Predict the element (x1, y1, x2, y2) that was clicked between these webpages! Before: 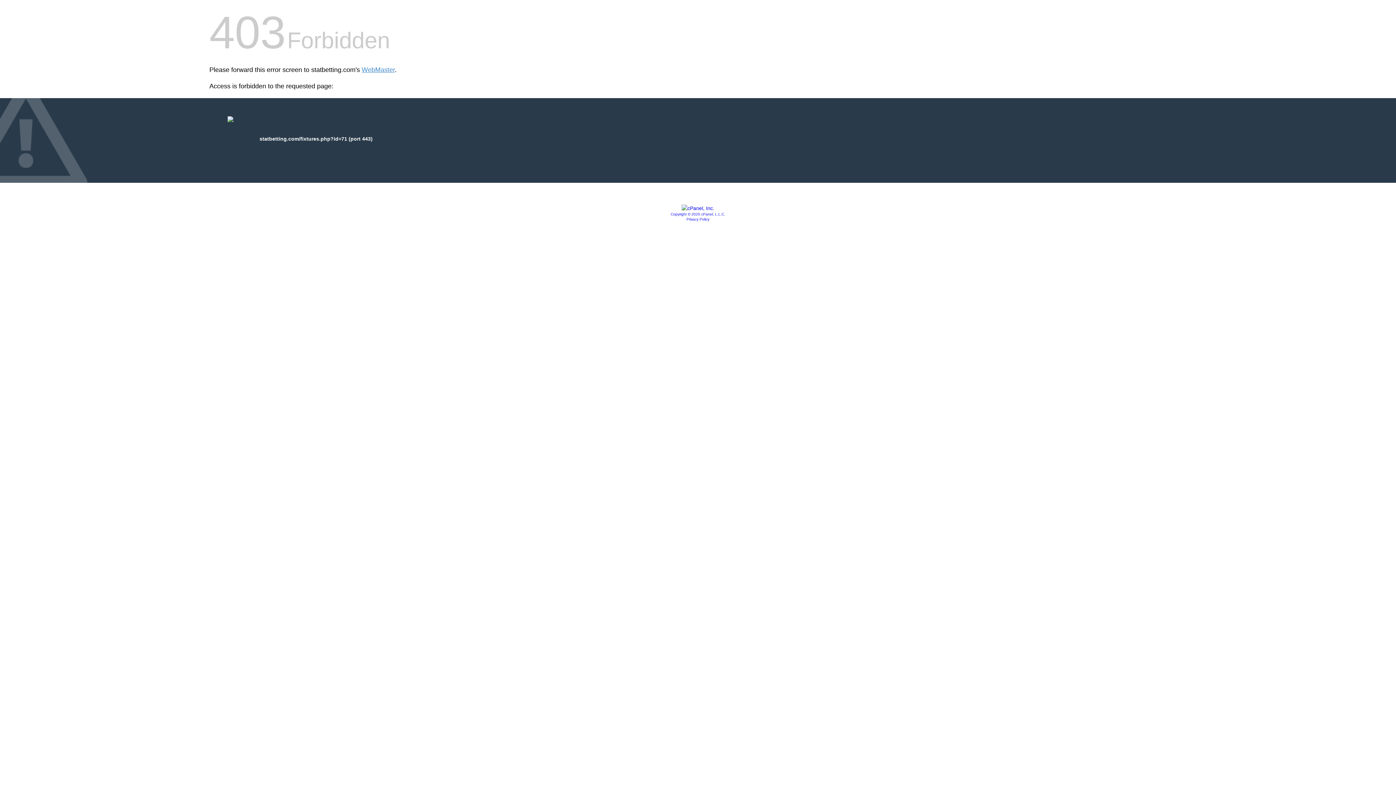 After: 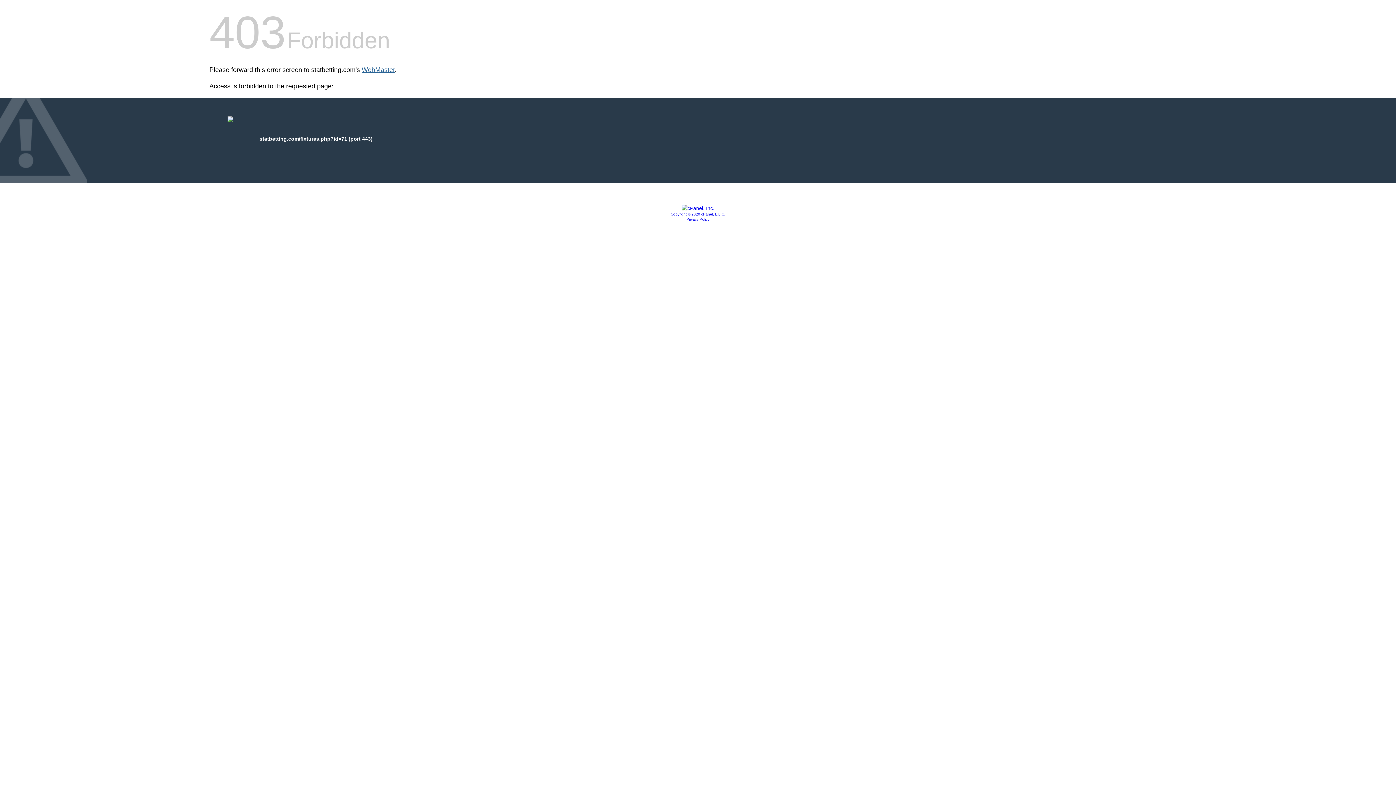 Action: bbox: (361, 66, 394, 73) label: WebMaster